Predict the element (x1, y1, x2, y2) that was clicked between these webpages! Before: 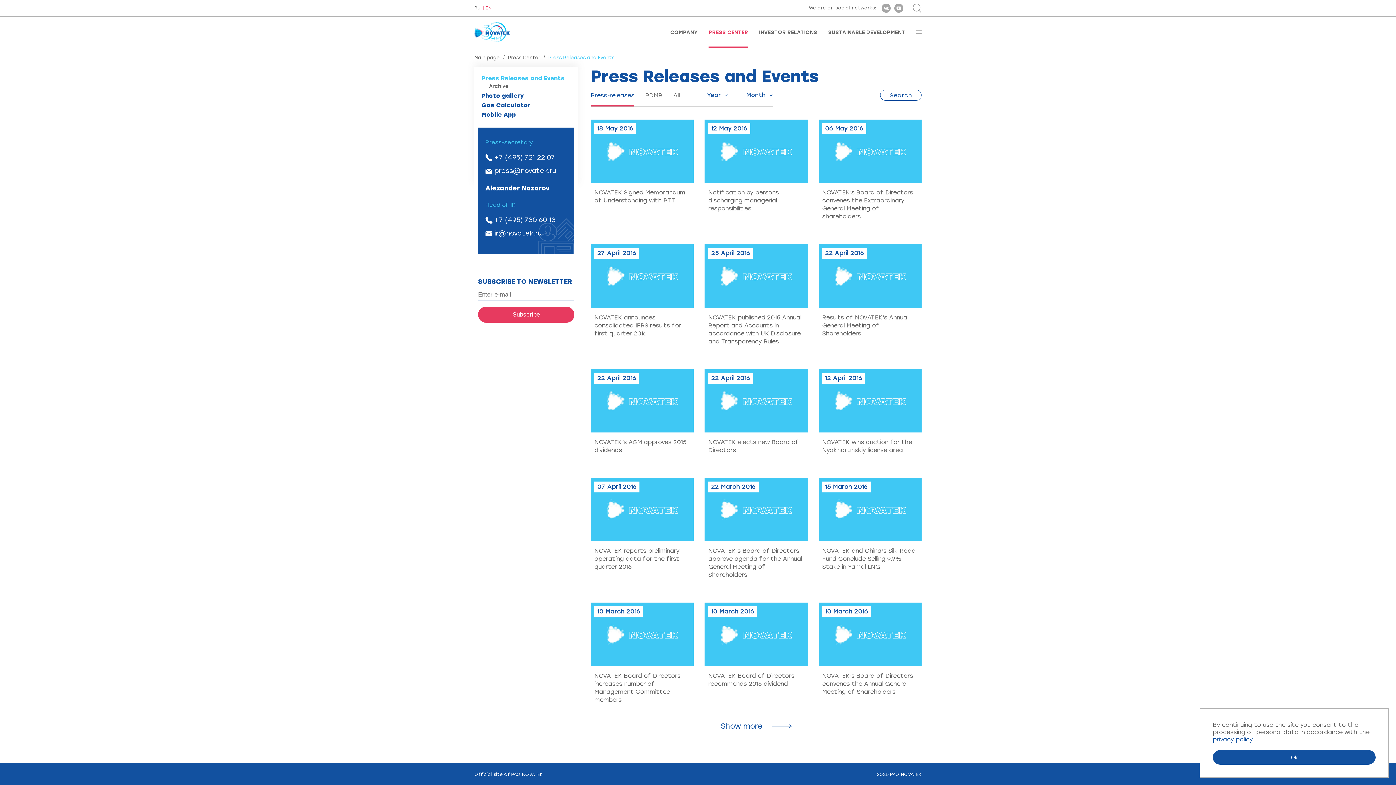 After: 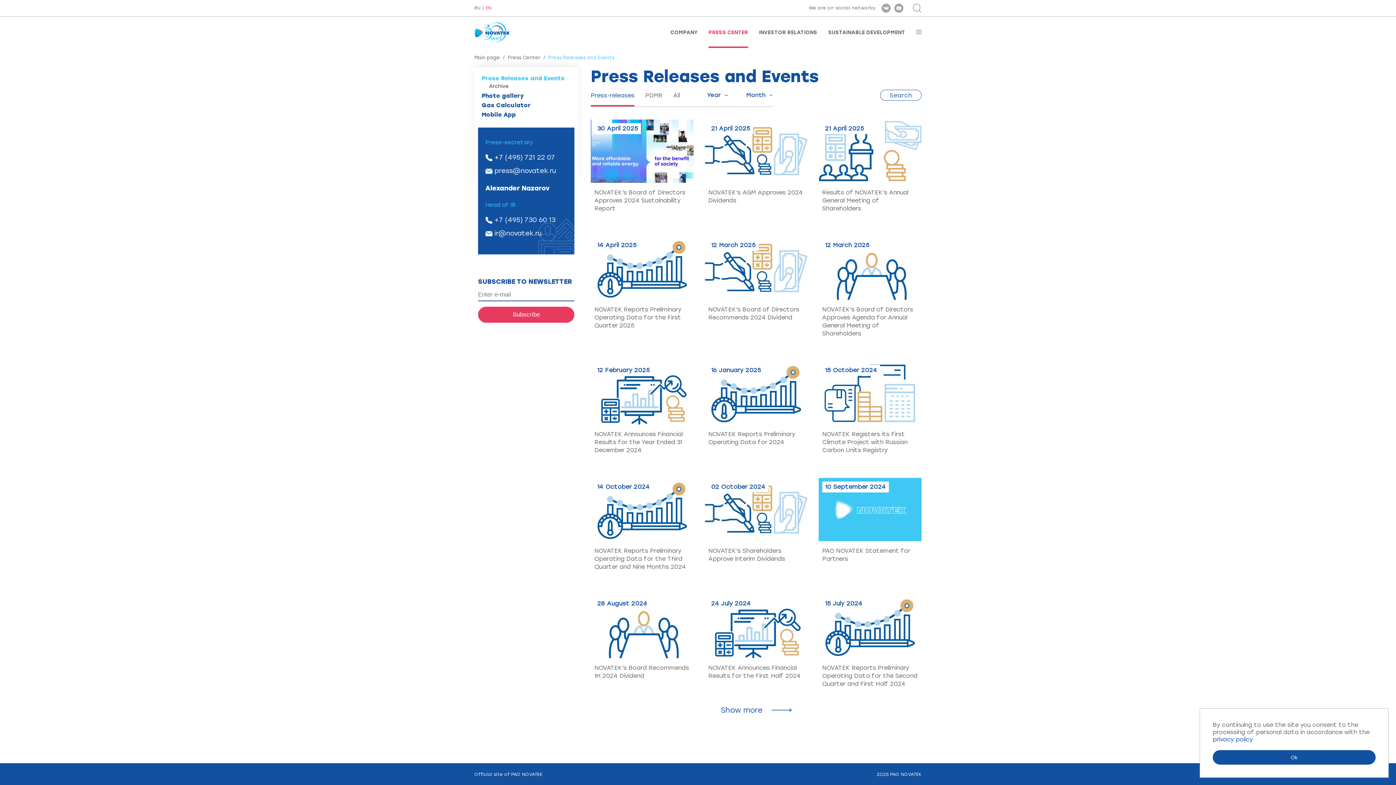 Action: label: PRESS CENTER bbox: (708, 29, 748, 48)